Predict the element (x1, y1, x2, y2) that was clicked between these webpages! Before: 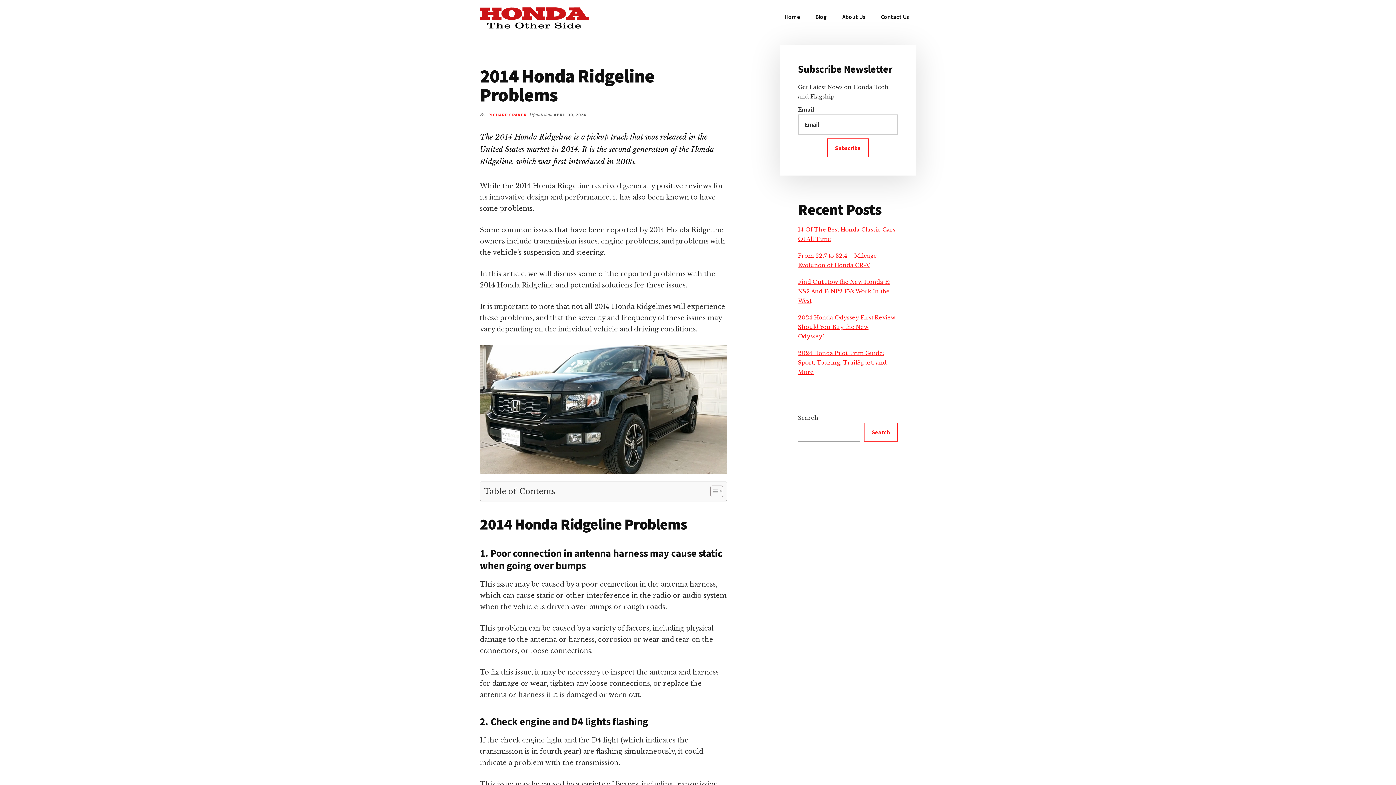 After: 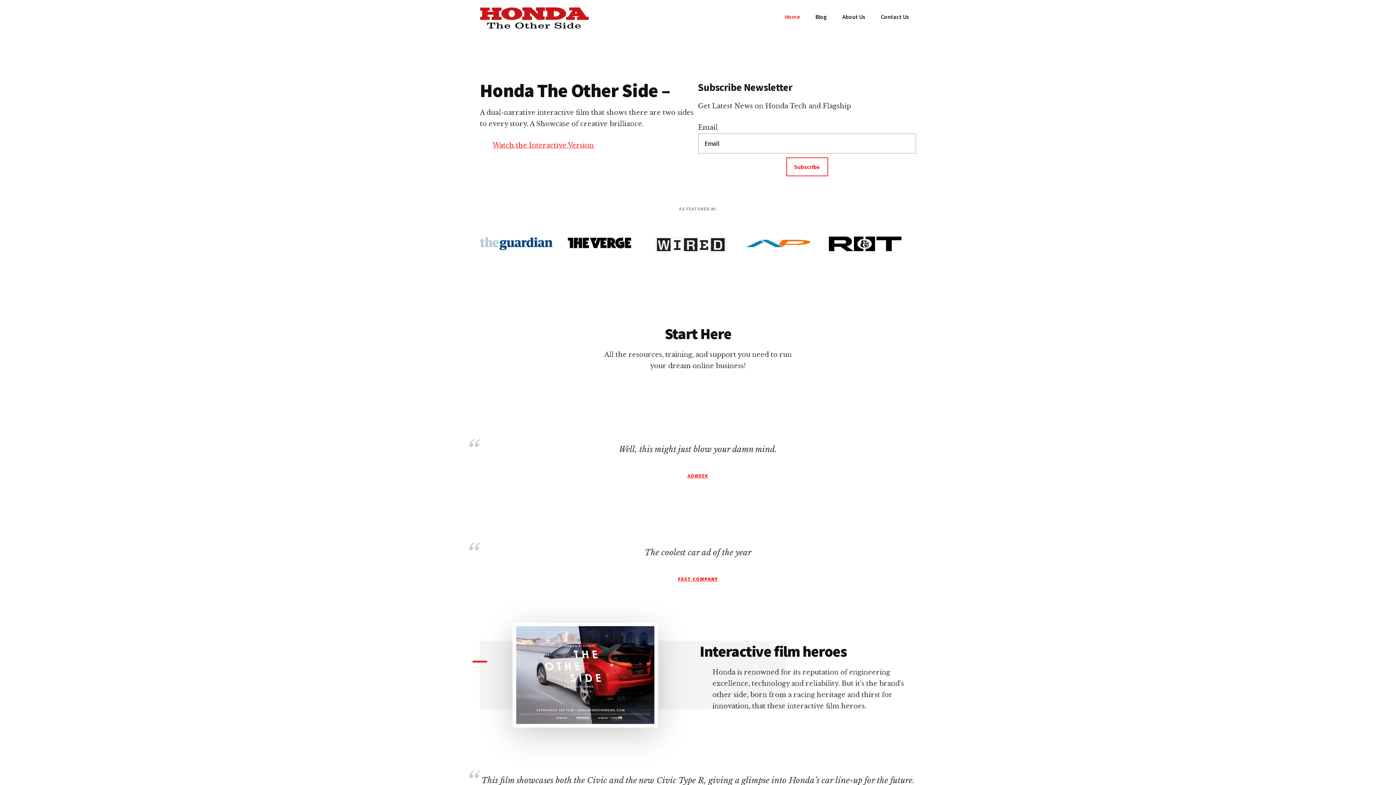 Action: bbox: (480, 23, 589, 31)